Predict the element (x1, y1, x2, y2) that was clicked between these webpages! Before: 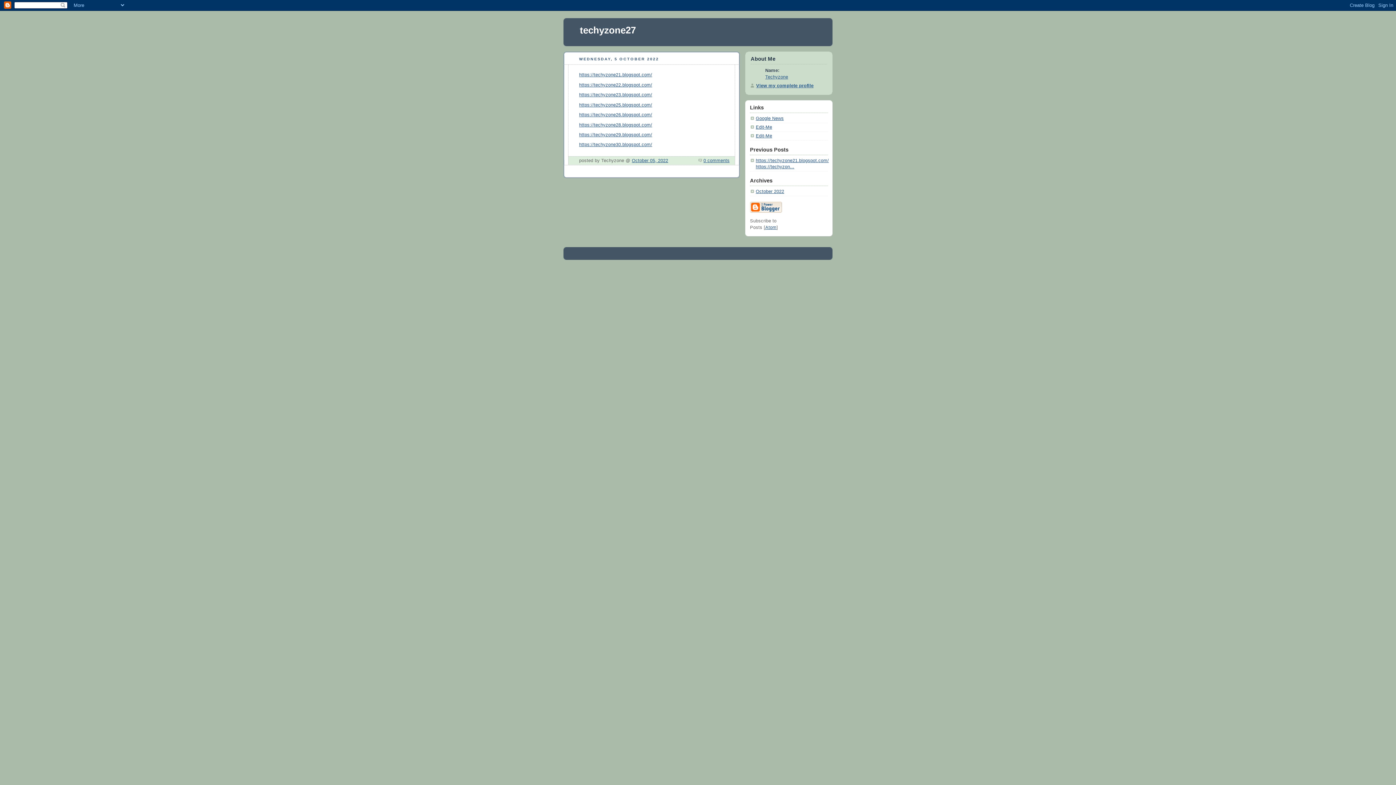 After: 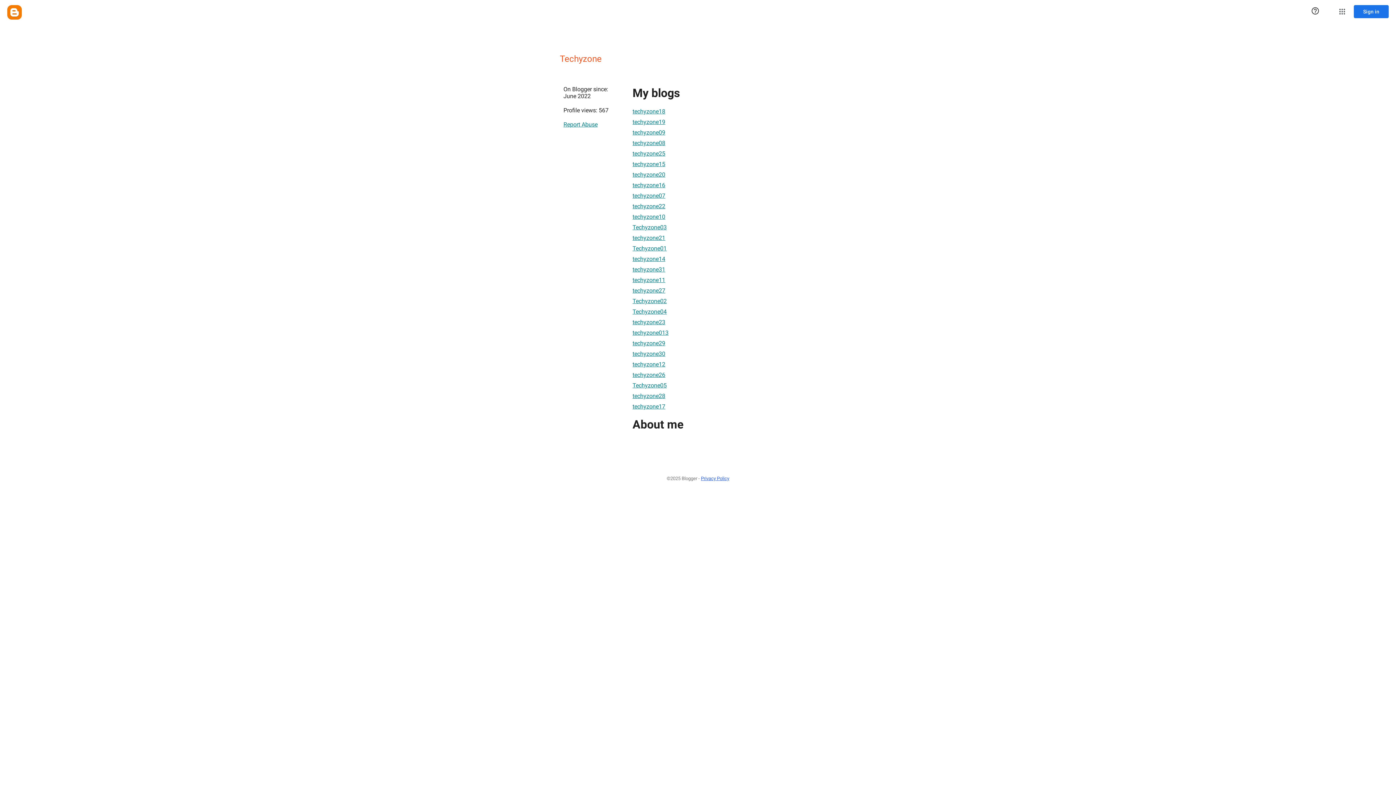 Action: label: View my complete profile bbox: (750, 83, 813, 88)